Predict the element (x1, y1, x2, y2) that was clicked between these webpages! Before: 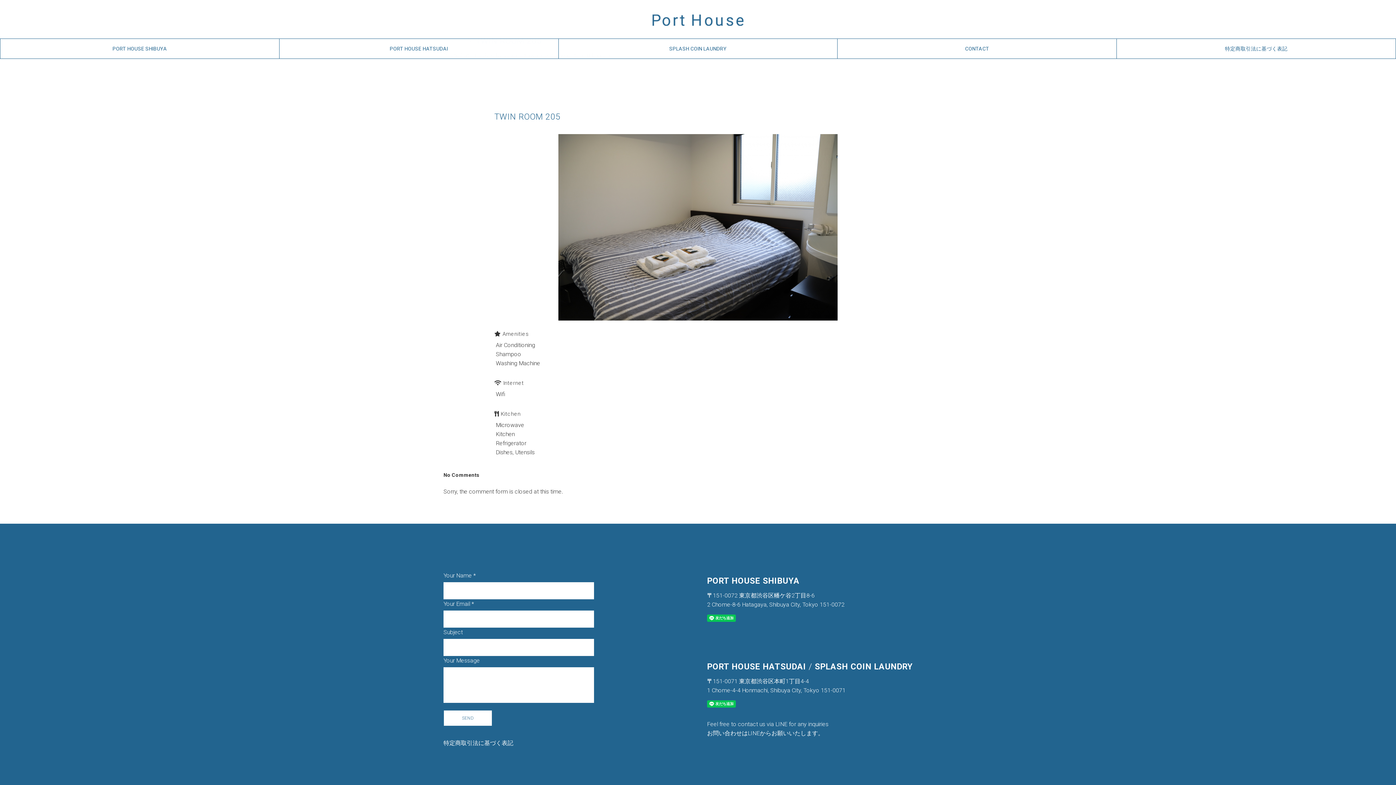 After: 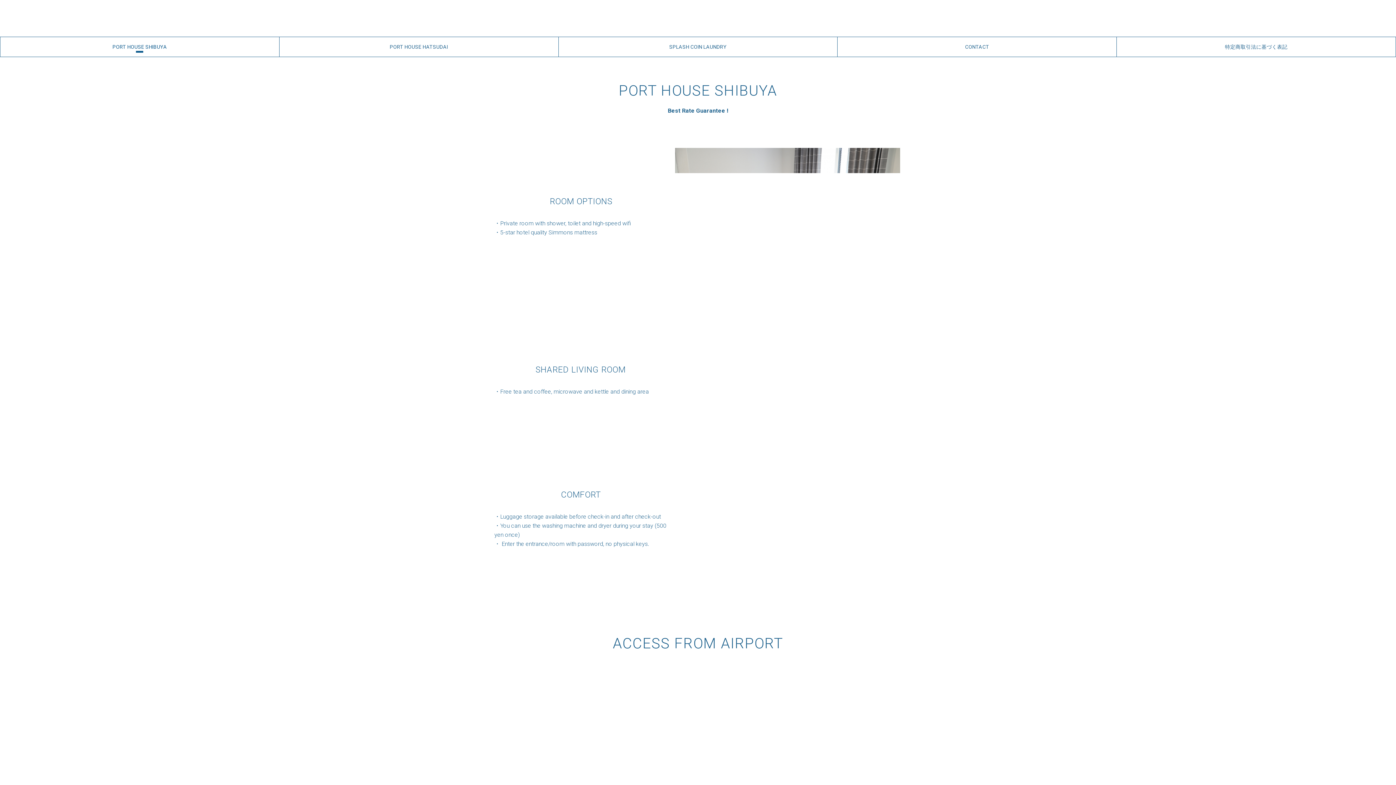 Action: bbox: (106, 44, 173, 54) label: PORT HOUSE SHIBUYA